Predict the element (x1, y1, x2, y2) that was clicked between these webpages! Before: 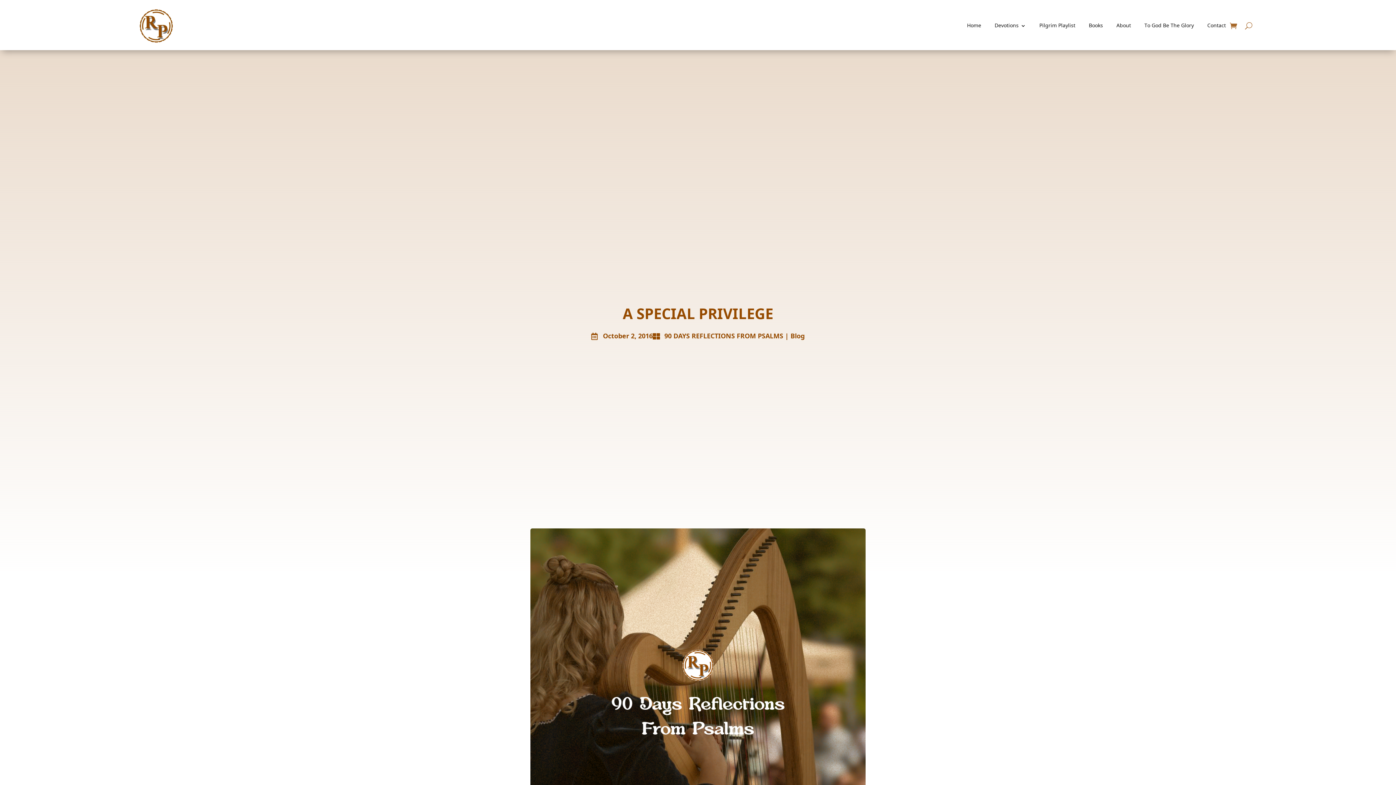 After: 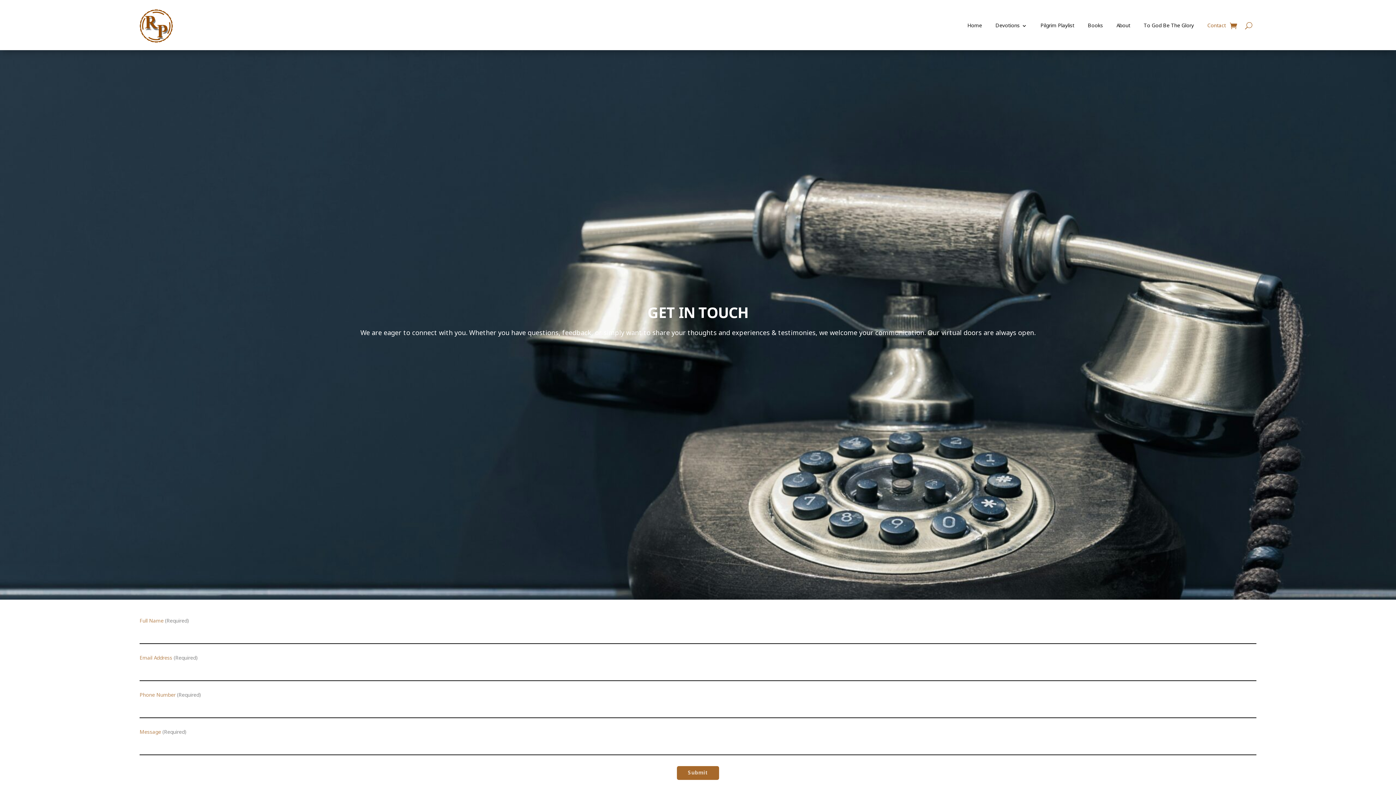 Action: label: Contact bbox: (1202, 22, 1226, 32)